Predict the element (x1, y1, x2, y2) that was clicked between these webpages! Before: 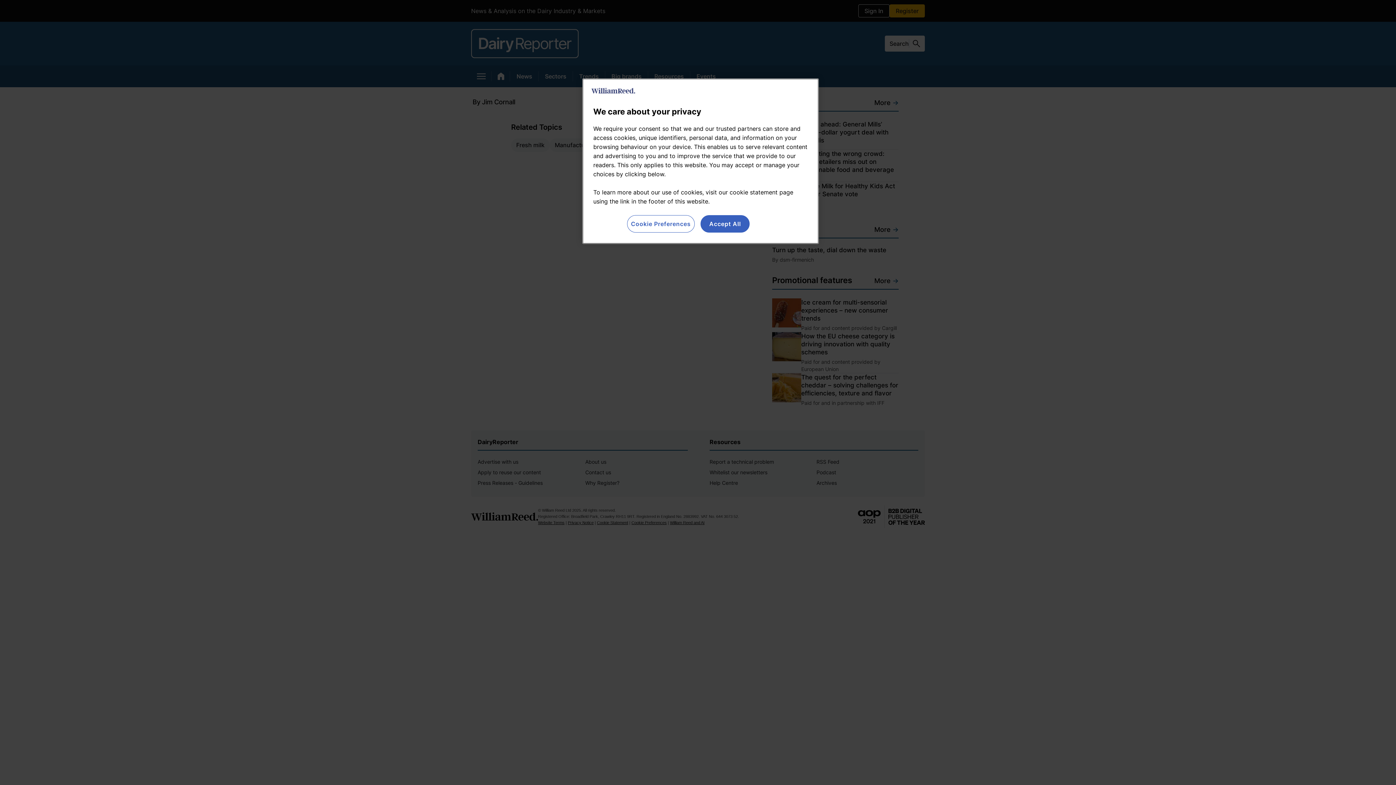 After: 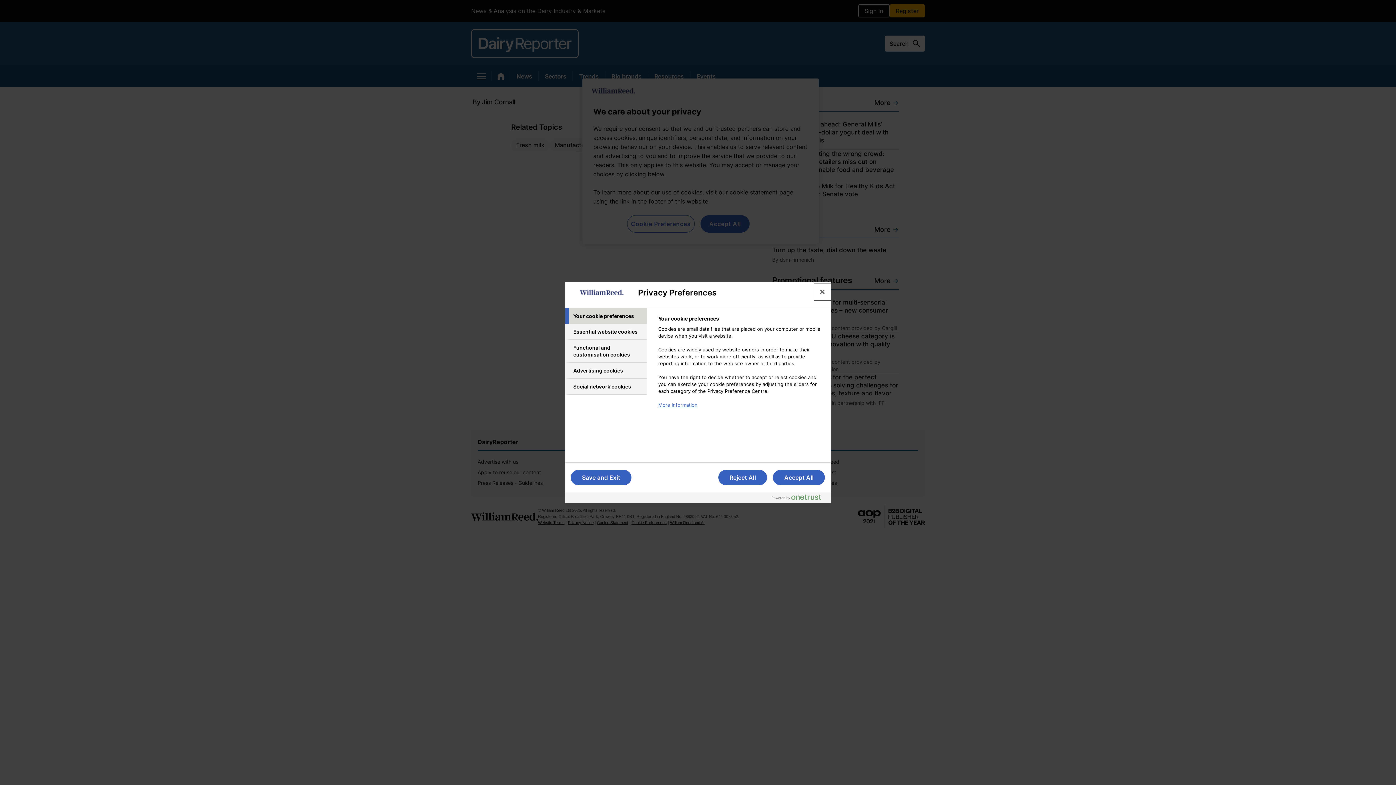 Action: label: Cookie Preferences bbox: (627, 215, 694, 232)